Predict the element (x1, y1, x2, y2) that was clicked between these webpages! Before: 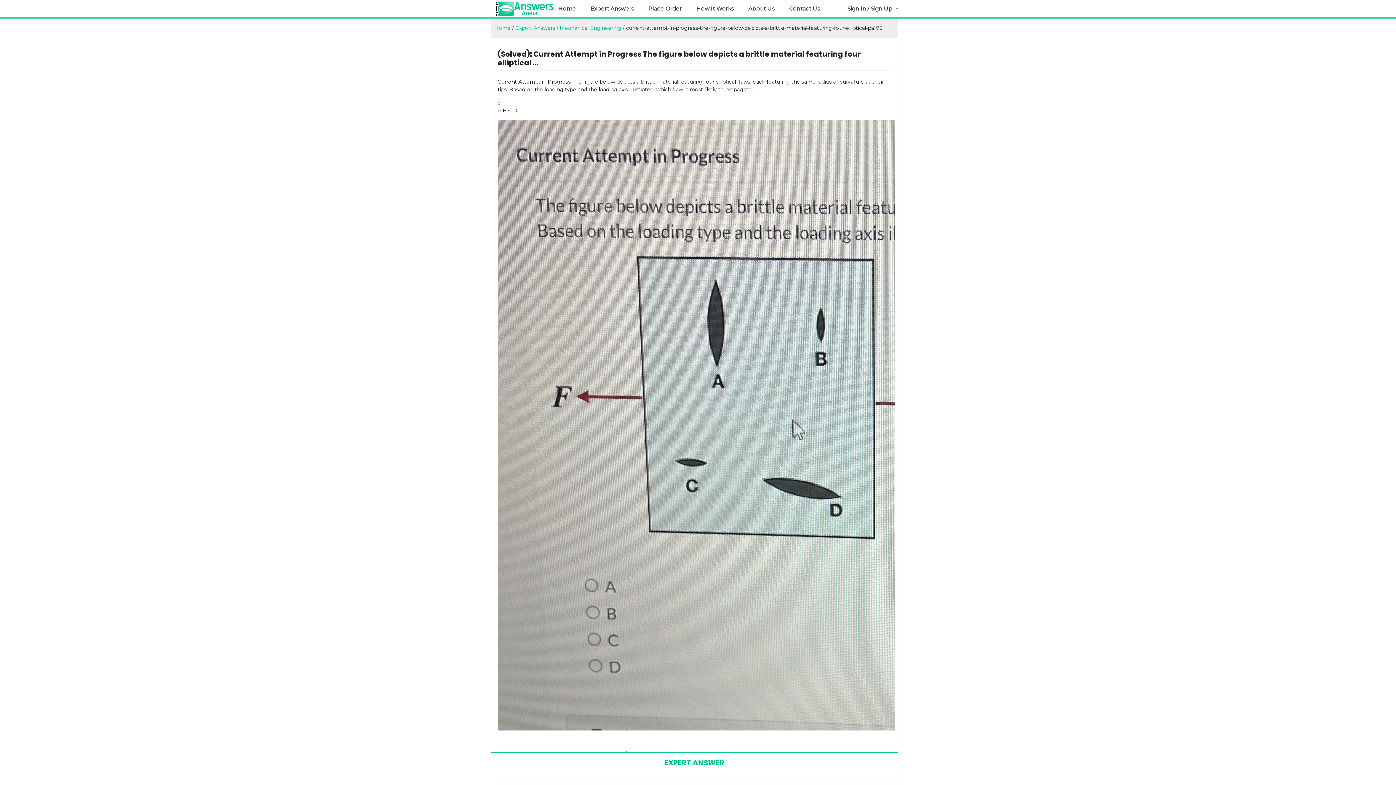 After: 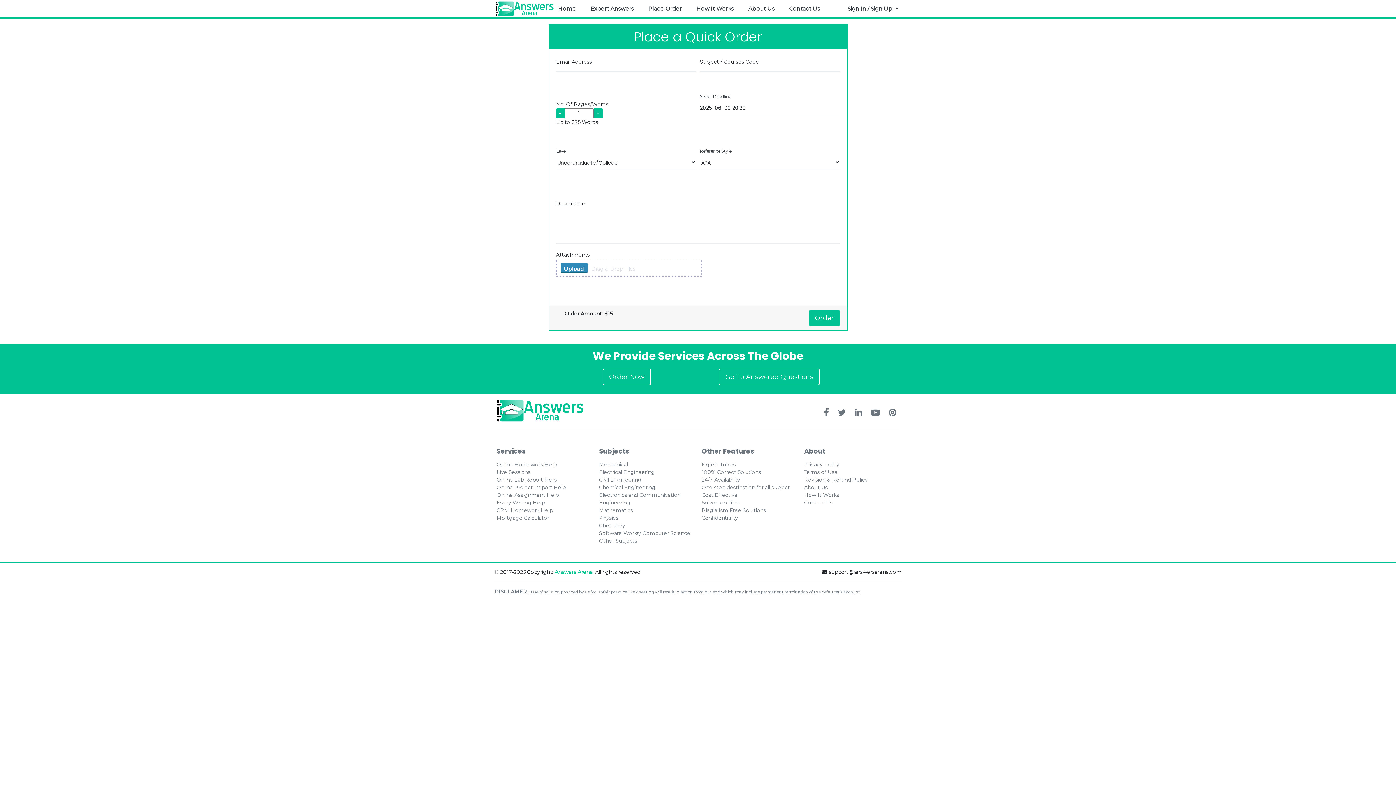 Action: label: Place Order bbox: (645, 1, 684, 15)